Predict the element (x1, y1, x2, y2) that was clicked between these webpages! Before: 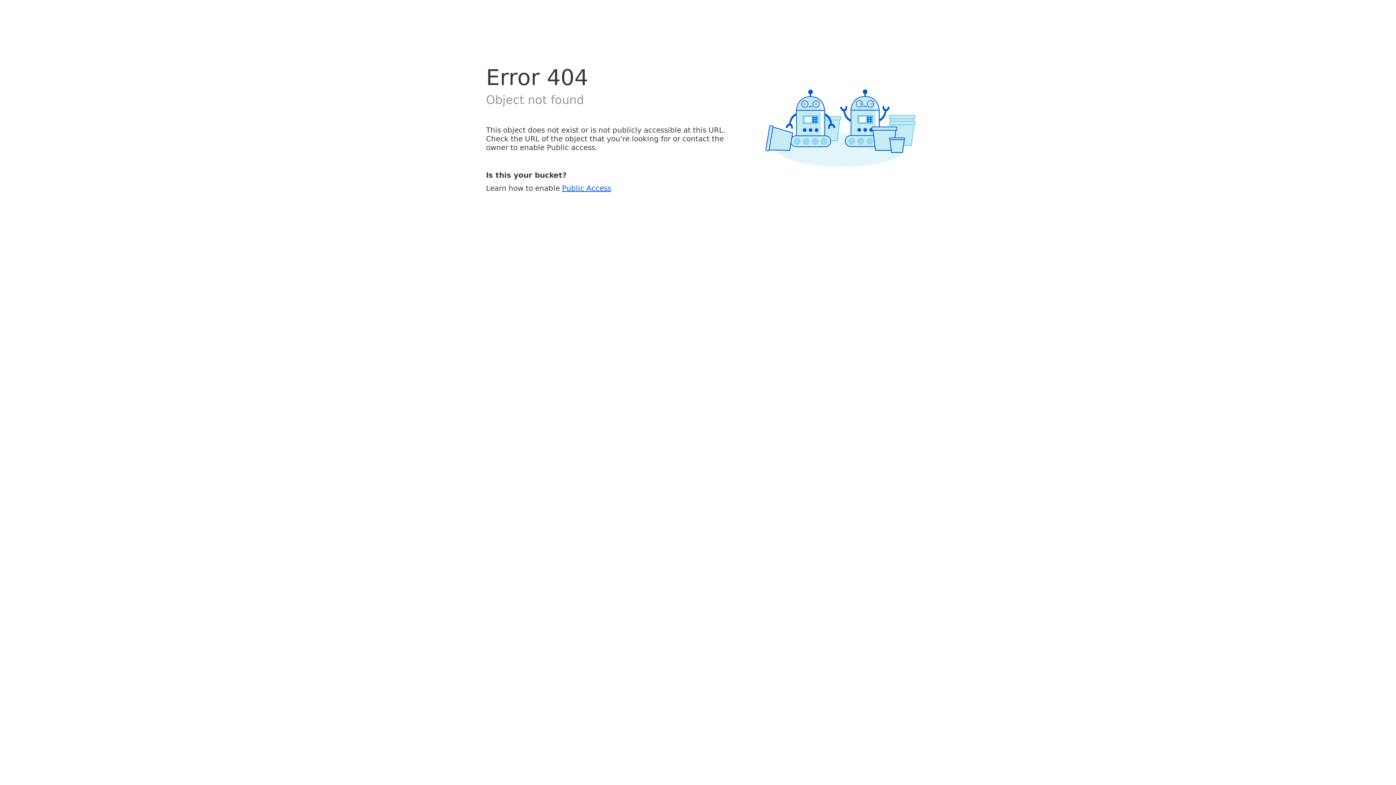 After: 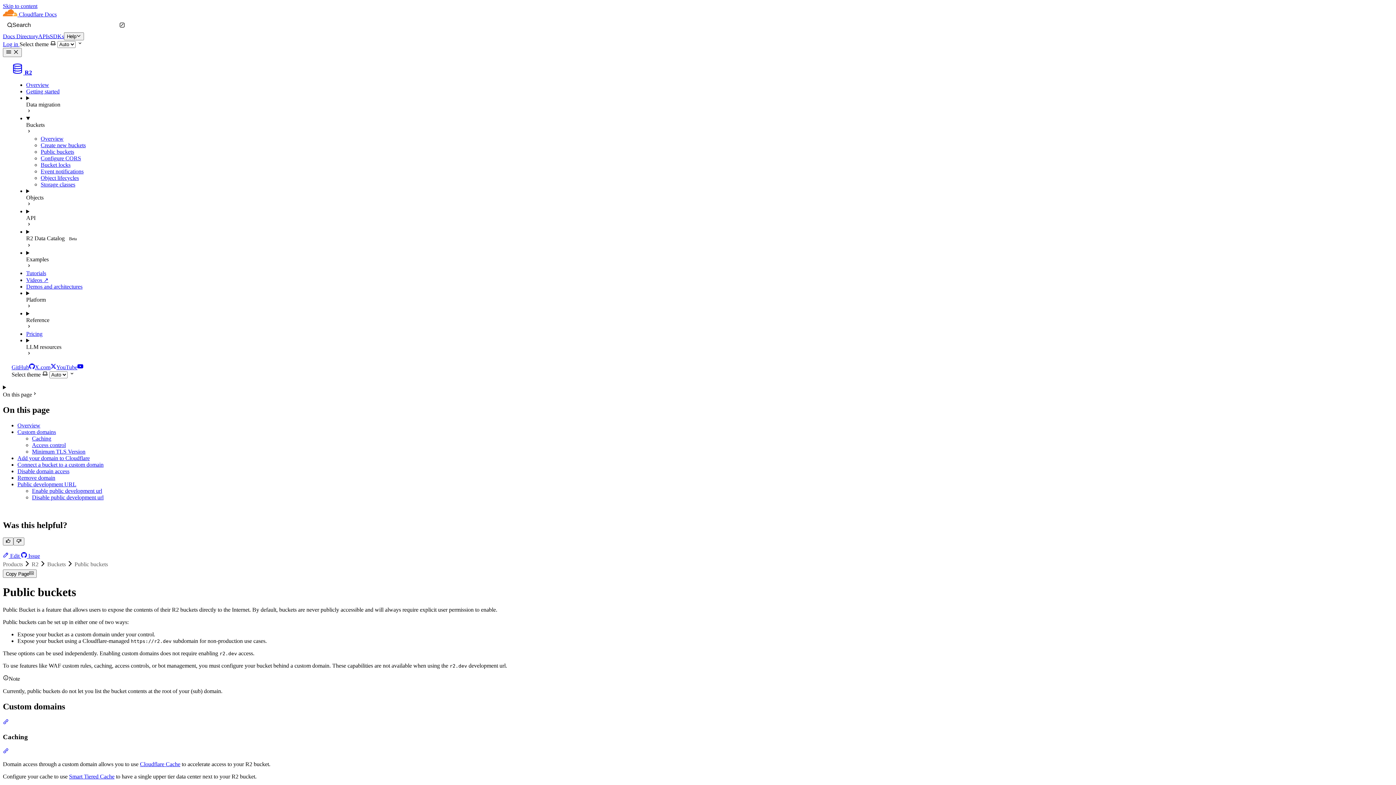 Action: label: Public Access bbox: (562, 183, 611, 192)